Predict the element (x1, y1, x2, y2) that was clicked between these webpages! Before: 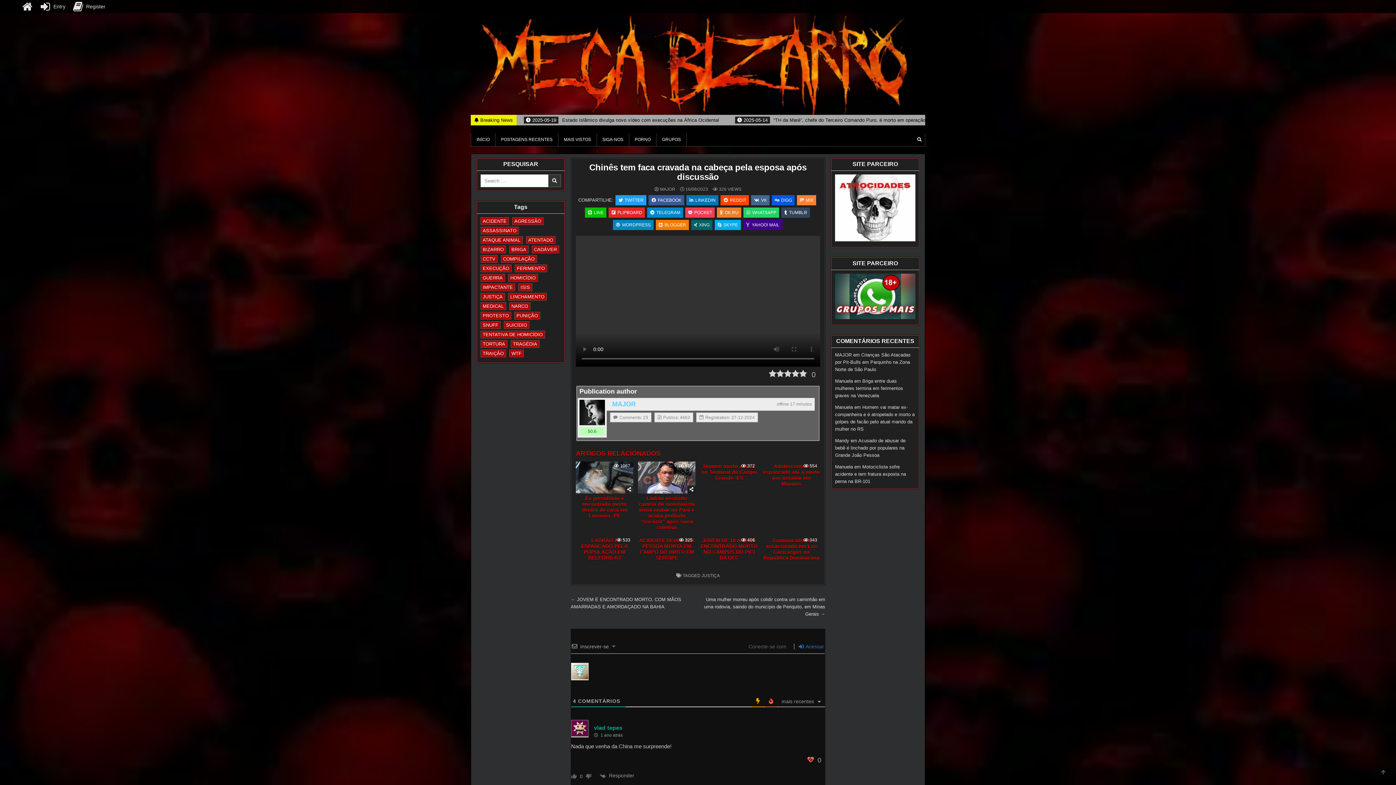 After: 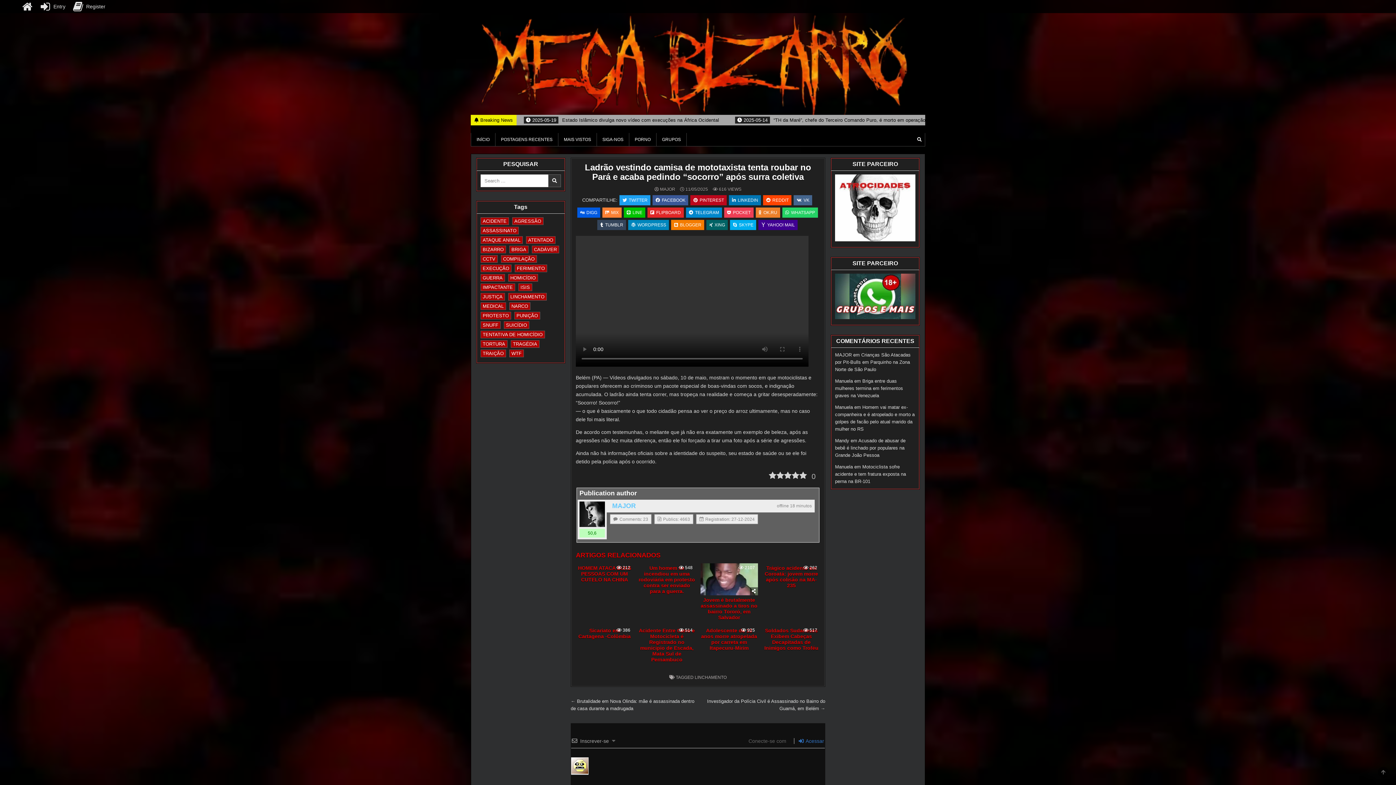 Action: bbox: (639, 495, 695, 530) label: Ladrão vestindo camisa de mototaxista tenta roubar no Pará e acaba pedindo “socorro” após surra coletiva